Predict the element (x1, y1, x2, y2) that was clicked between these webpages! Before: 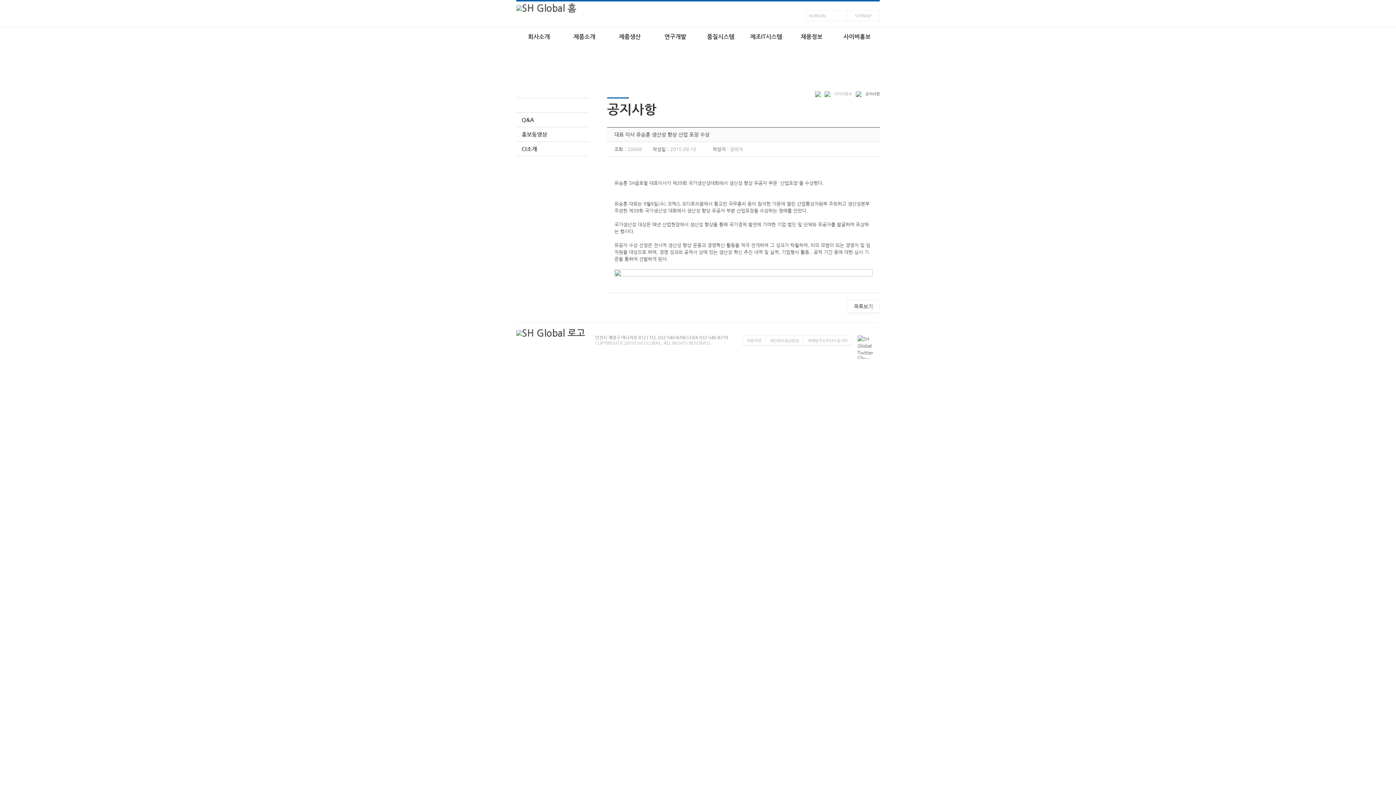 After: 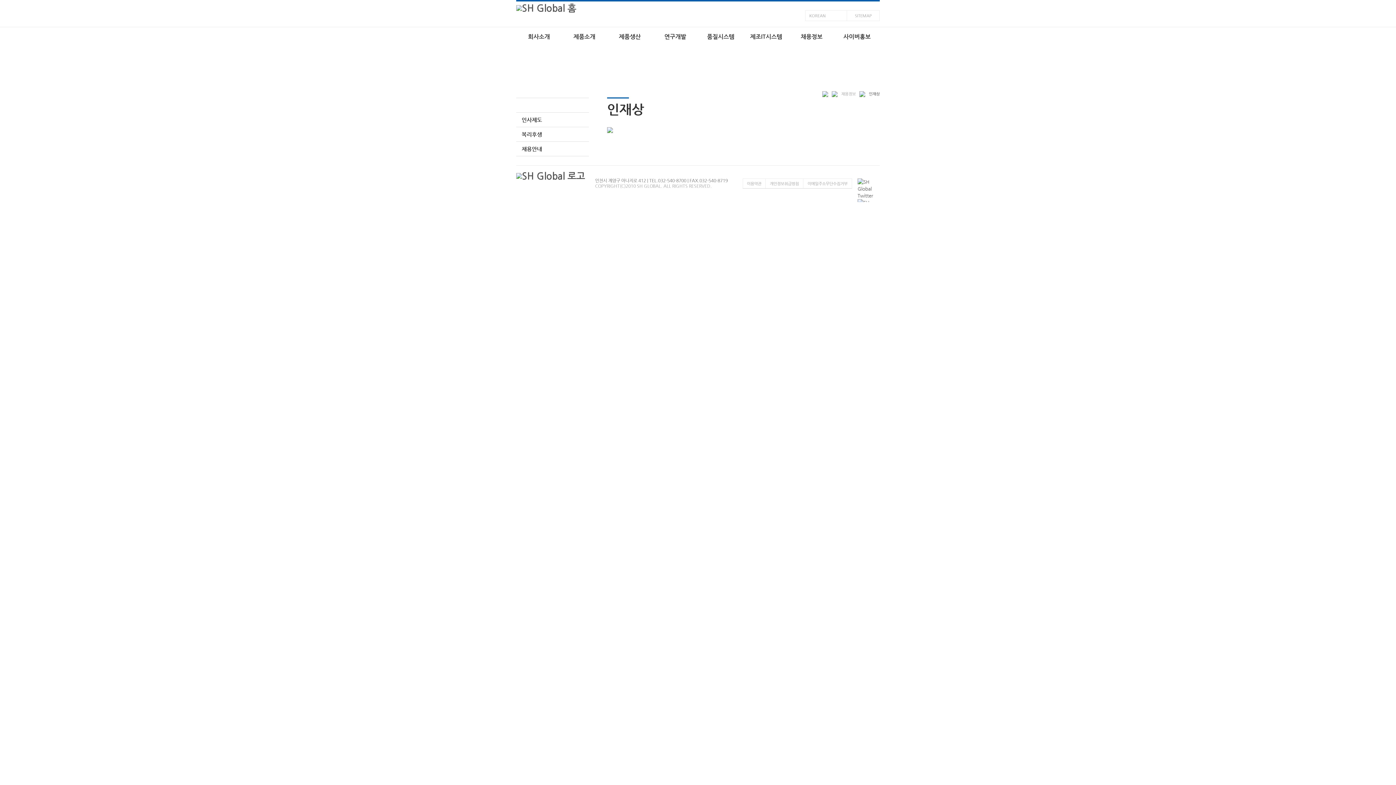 Action: bbox: (789, 33, 834, 40) label: 채용정보